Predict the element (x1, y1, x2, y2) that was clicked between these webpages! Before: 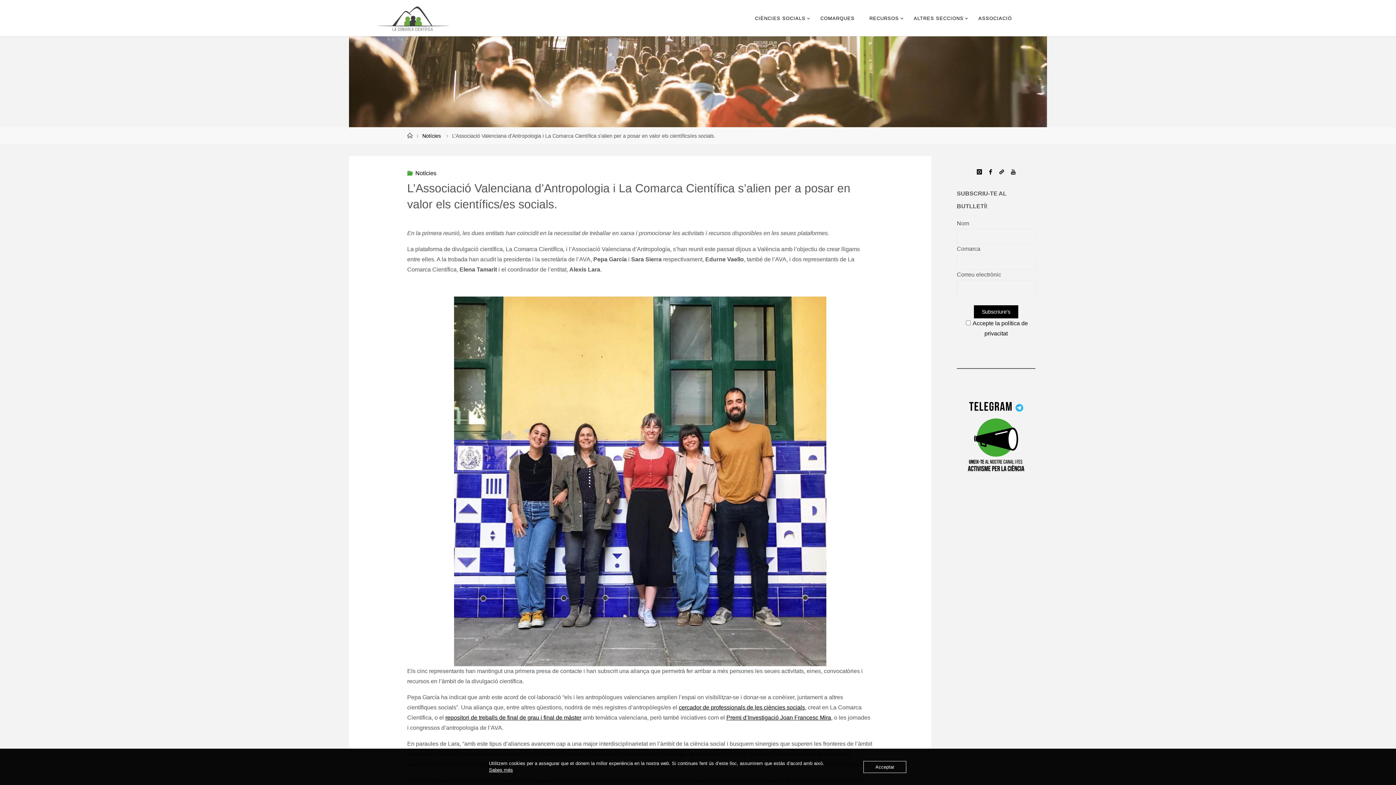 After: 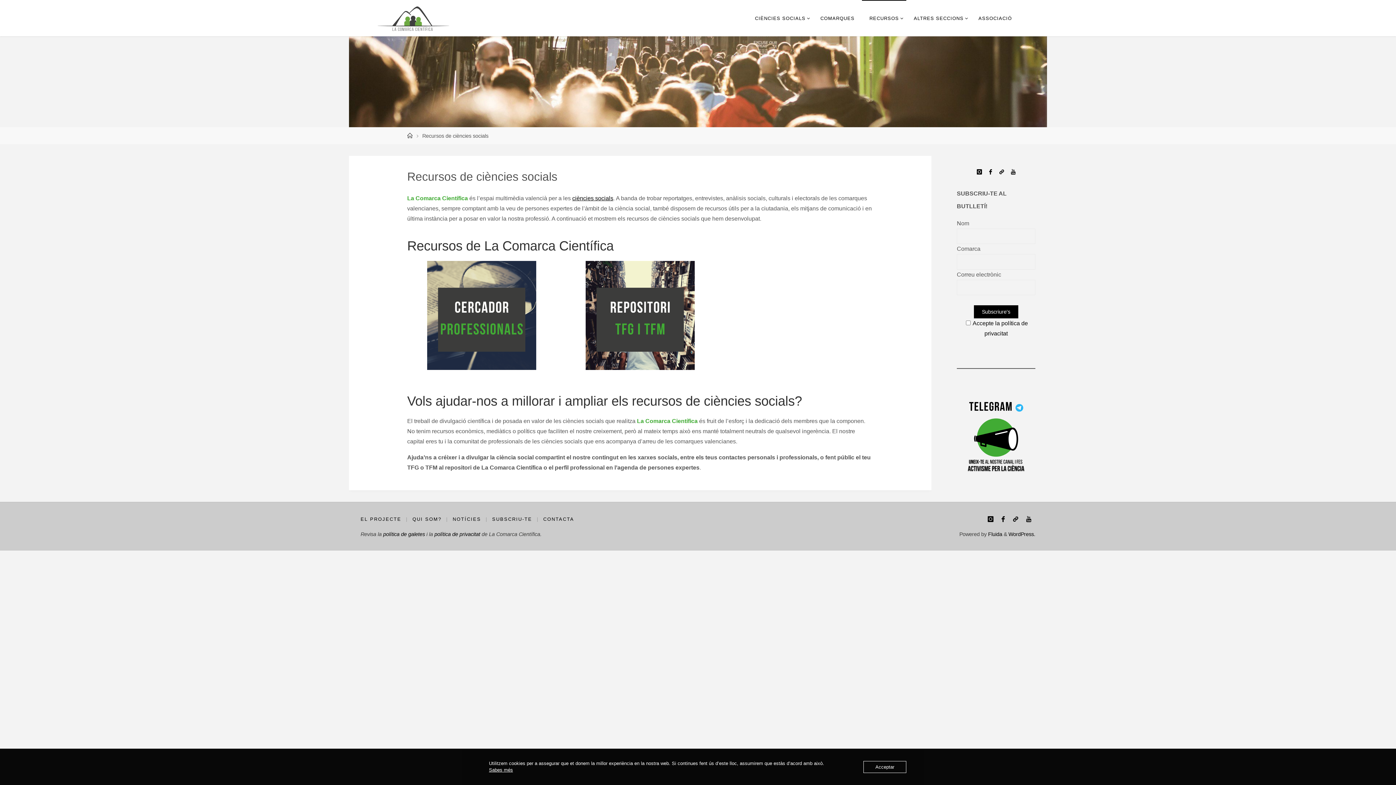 Action: label: RECURSOS bbox: (862, 0, 906, 36)